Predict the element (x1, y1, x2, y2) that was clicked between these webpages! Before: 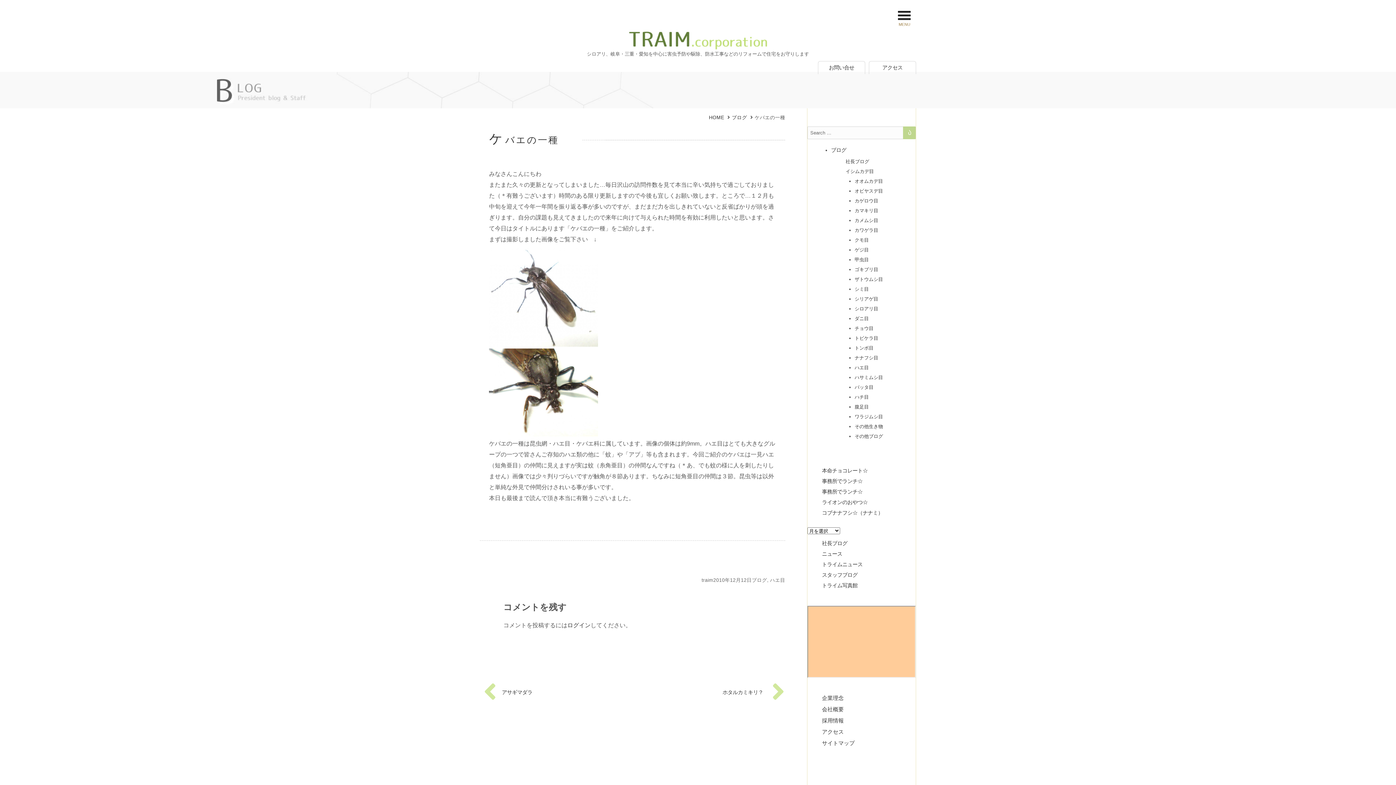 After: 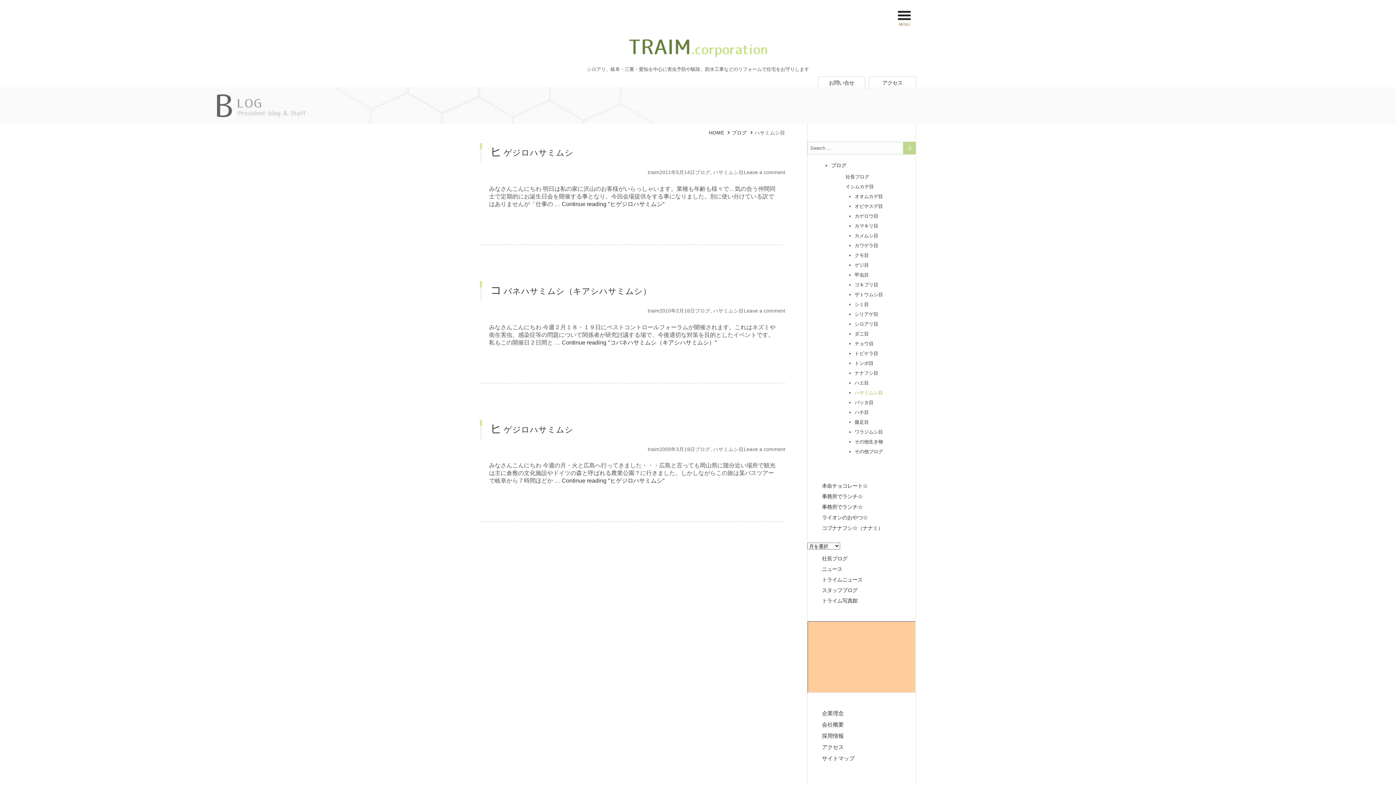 Action: bbox: (854, 375, 883, 380) label: ハサミムシ目